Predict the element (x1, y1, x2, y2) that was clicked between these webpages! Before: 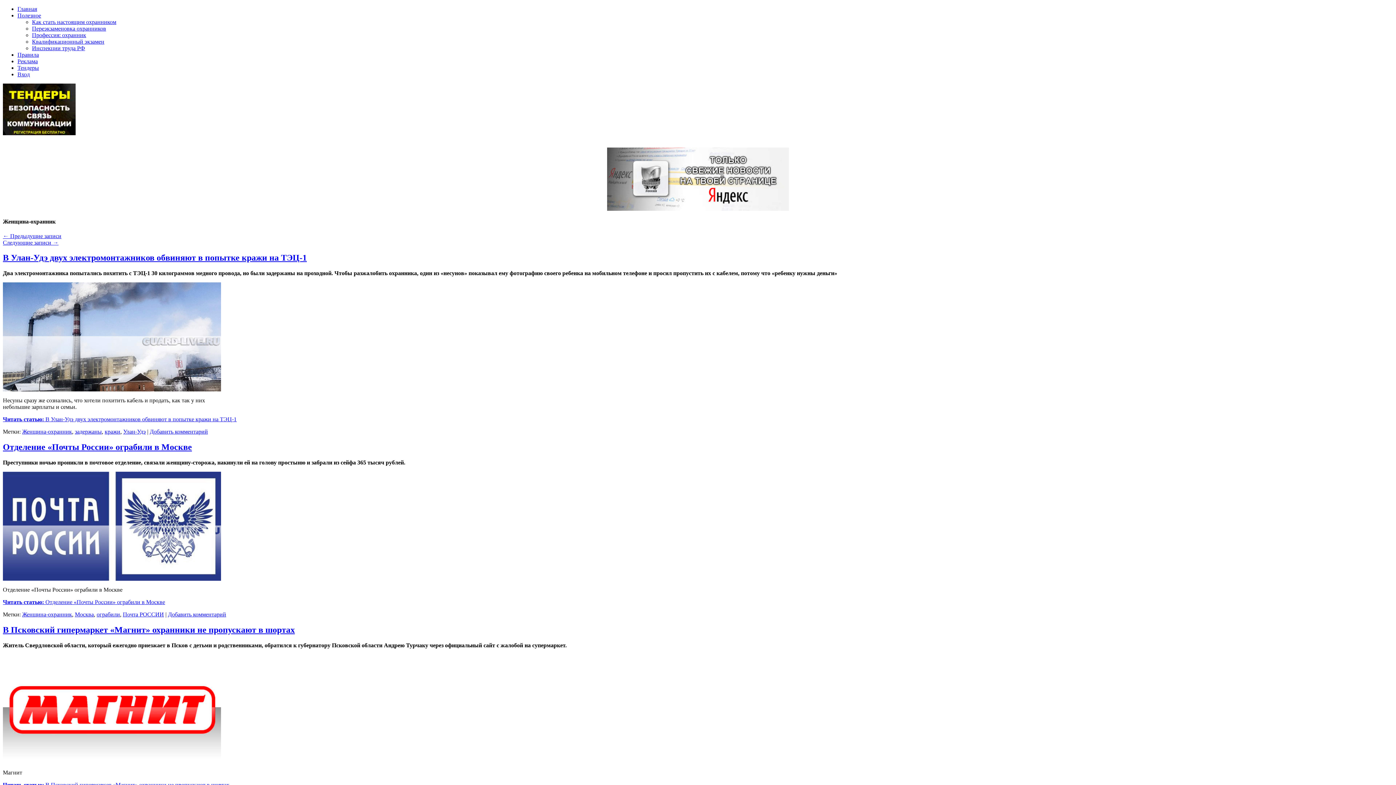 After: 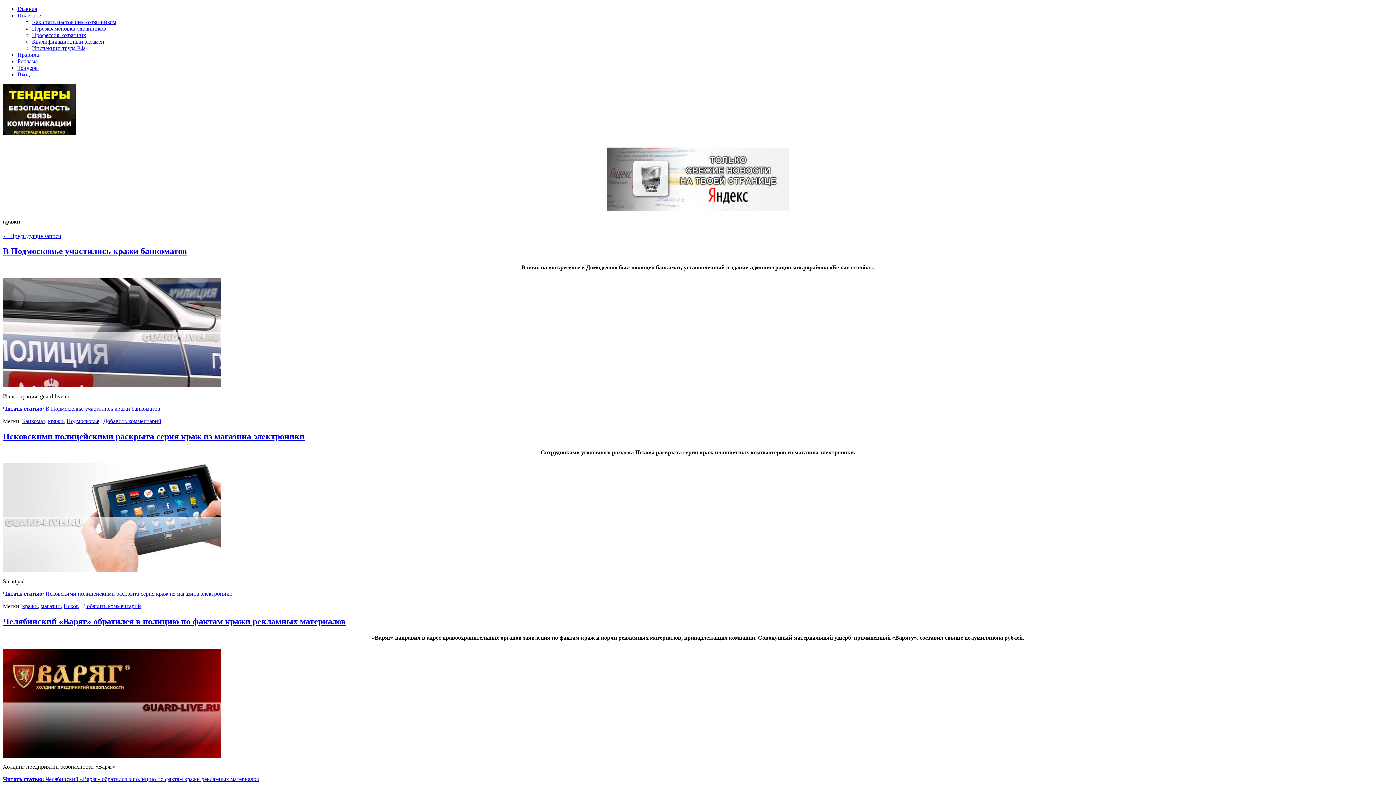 Action: label: кражи bbox: (104, 428, 120, 435)